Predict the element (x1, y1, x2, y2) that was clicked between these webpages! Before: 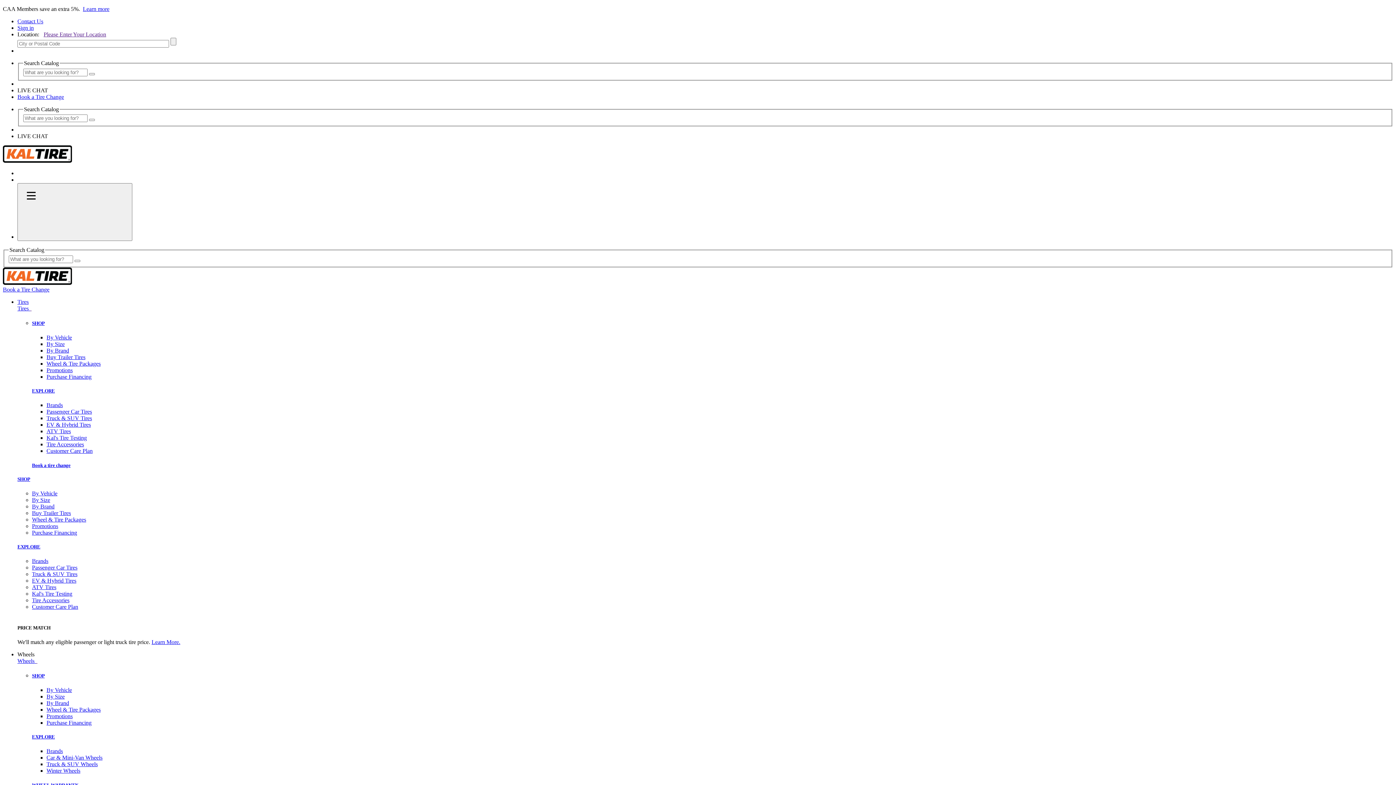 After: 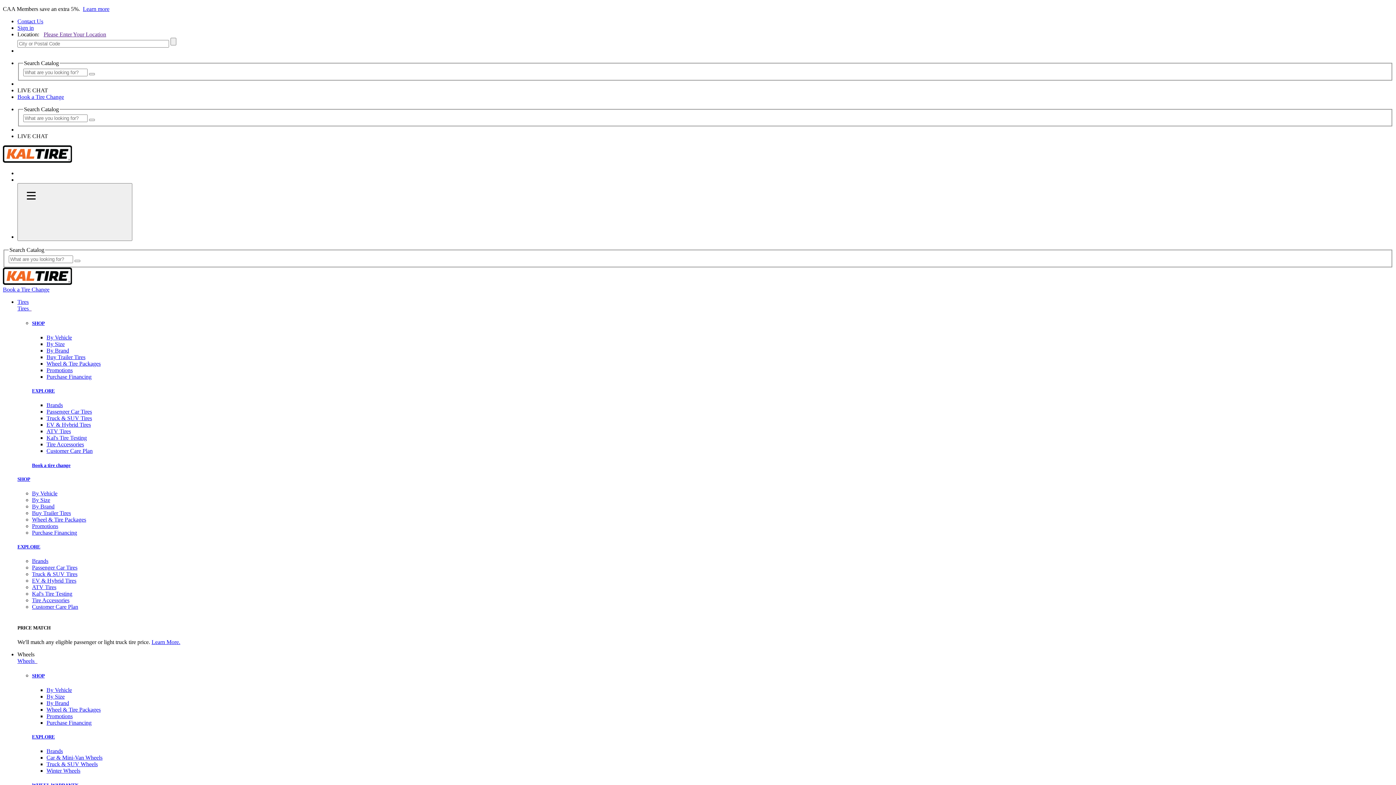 Action: label: EXPLORE bbox: (17, 544, 40, 549)